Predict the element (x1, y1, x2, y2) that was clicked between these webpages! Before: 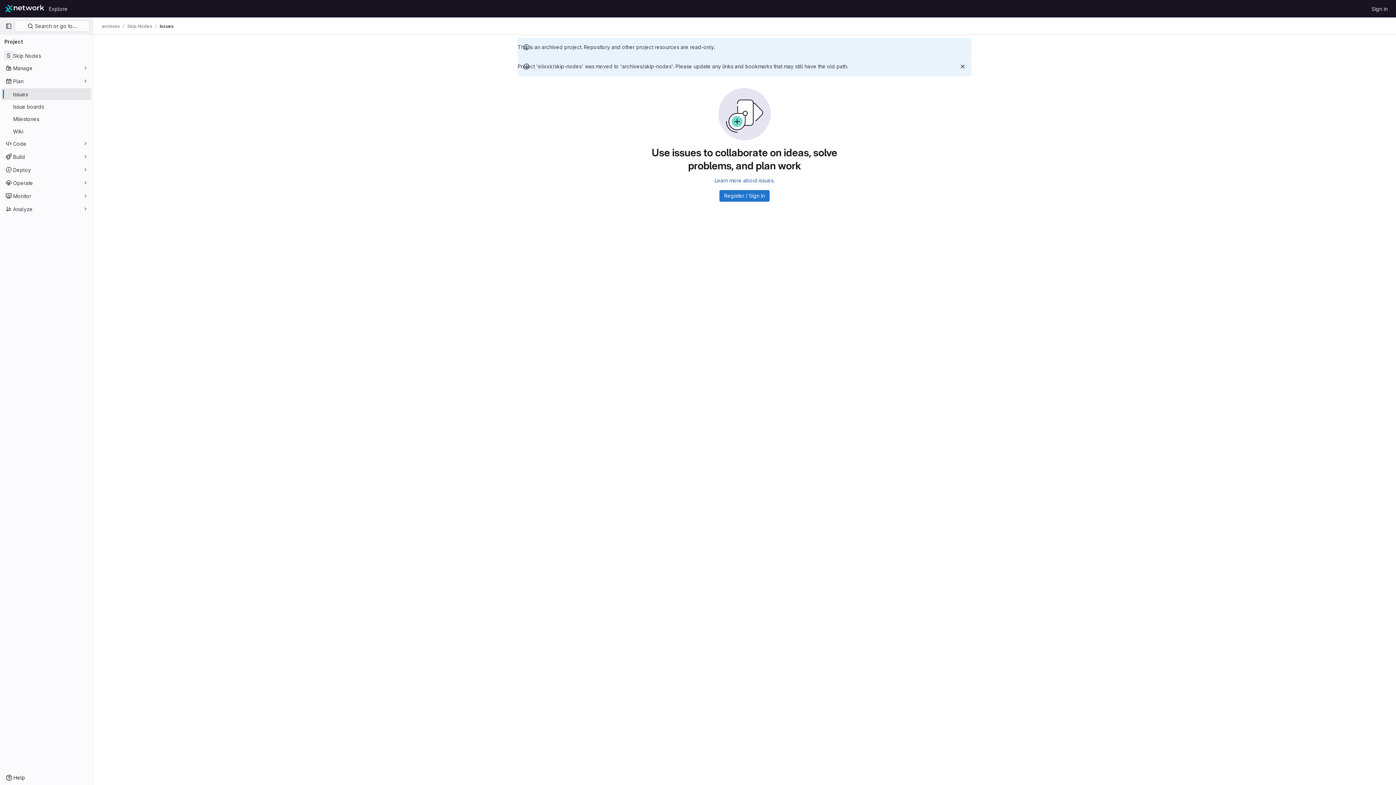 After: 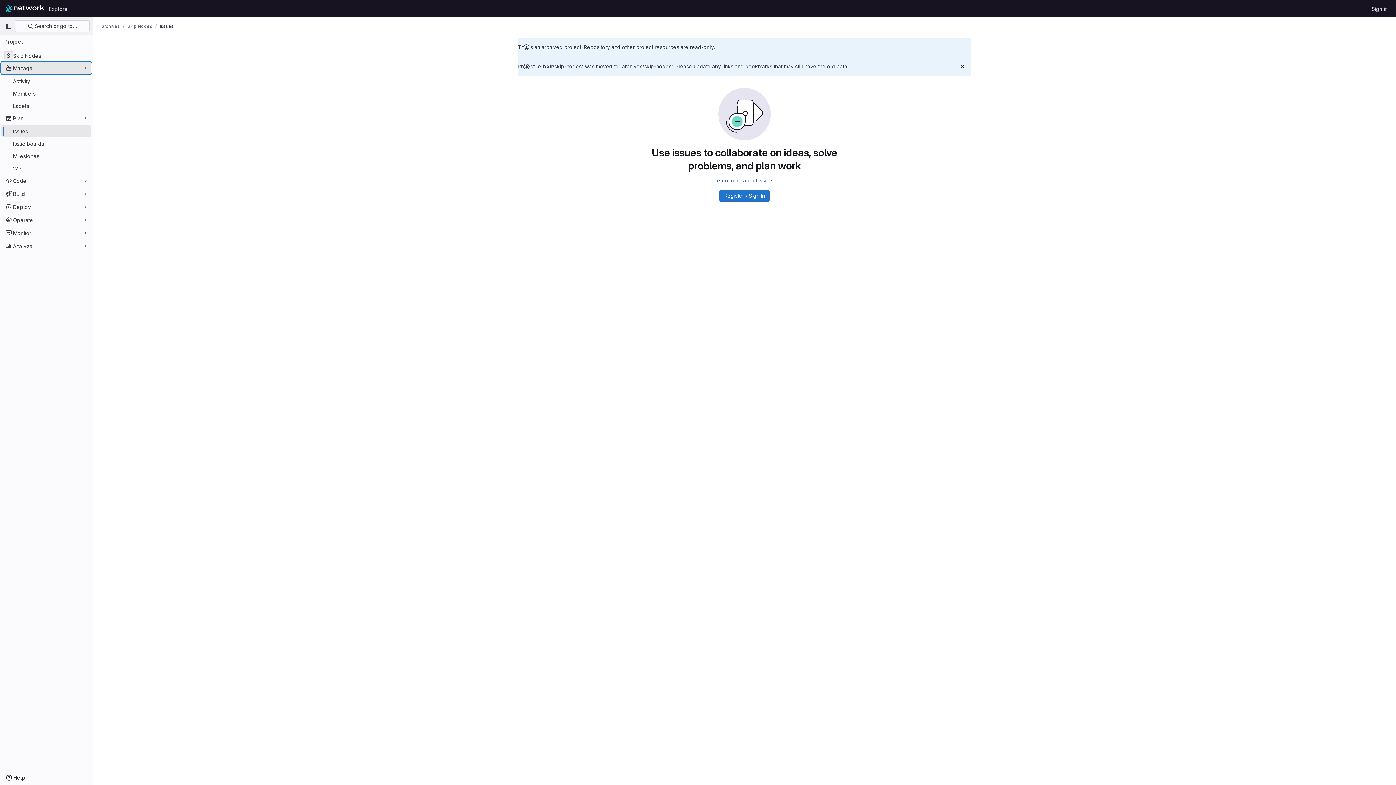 Action: label: Manage bbox: (1, 62, 91, 73)